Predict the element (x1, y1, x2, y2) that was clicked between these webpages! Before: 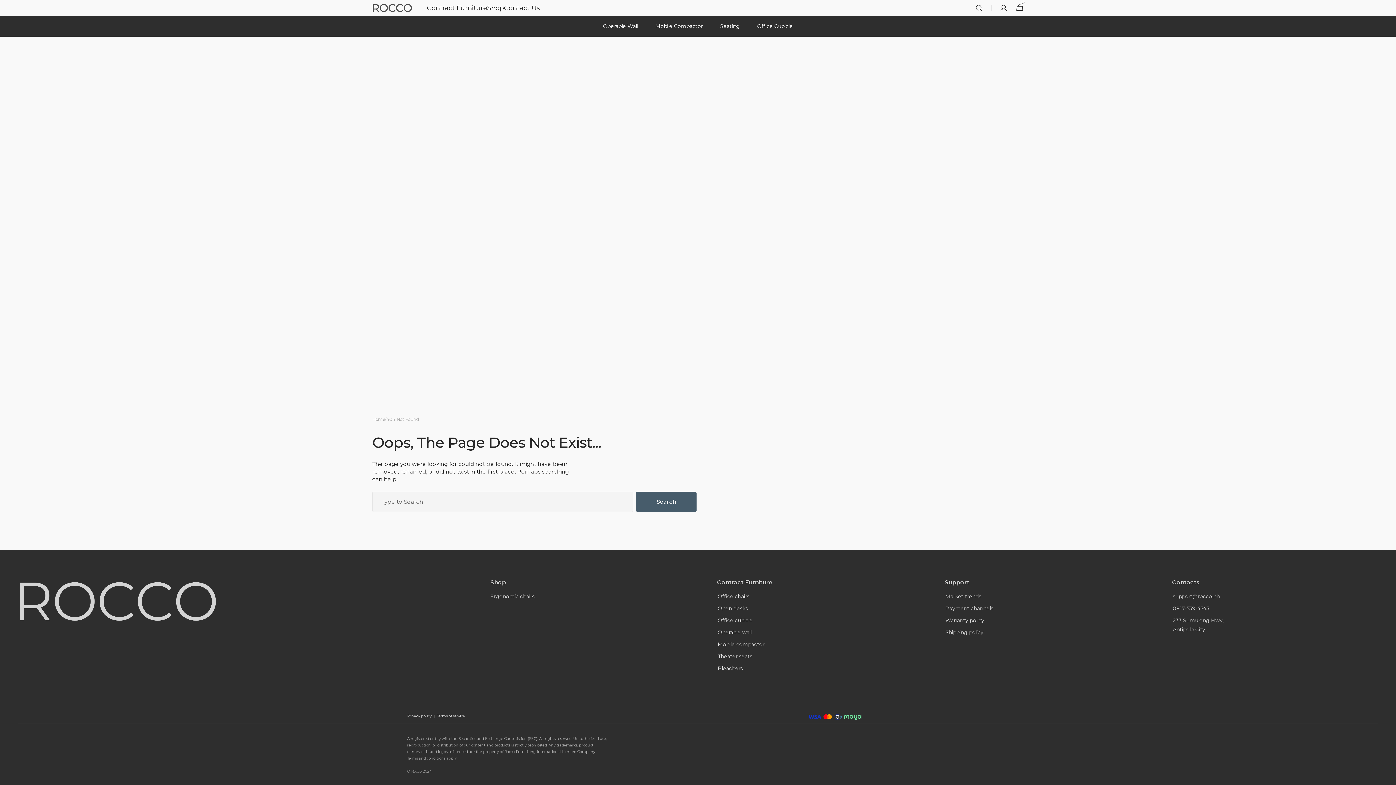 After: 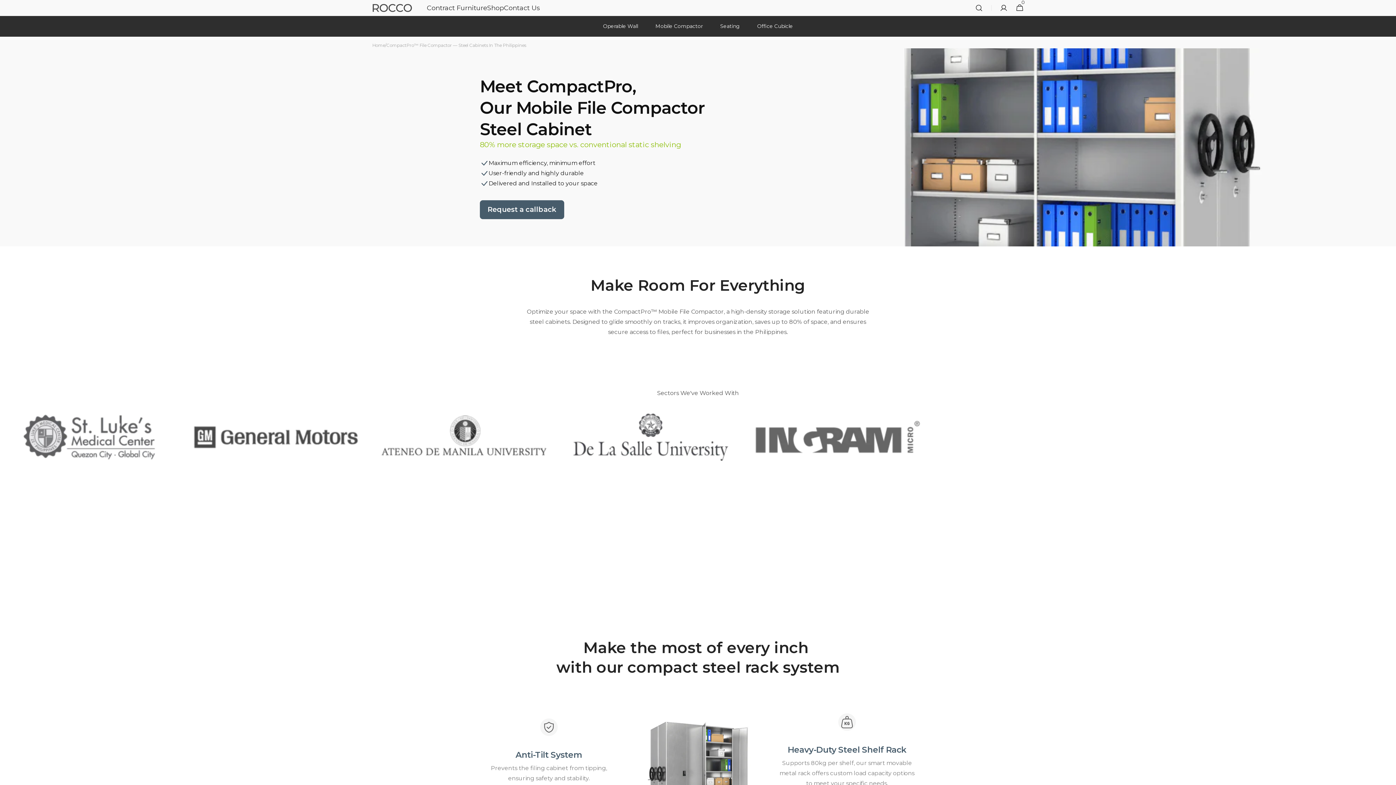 Action: label: Mobile compactor bbox: (717, 641, 764, 647)